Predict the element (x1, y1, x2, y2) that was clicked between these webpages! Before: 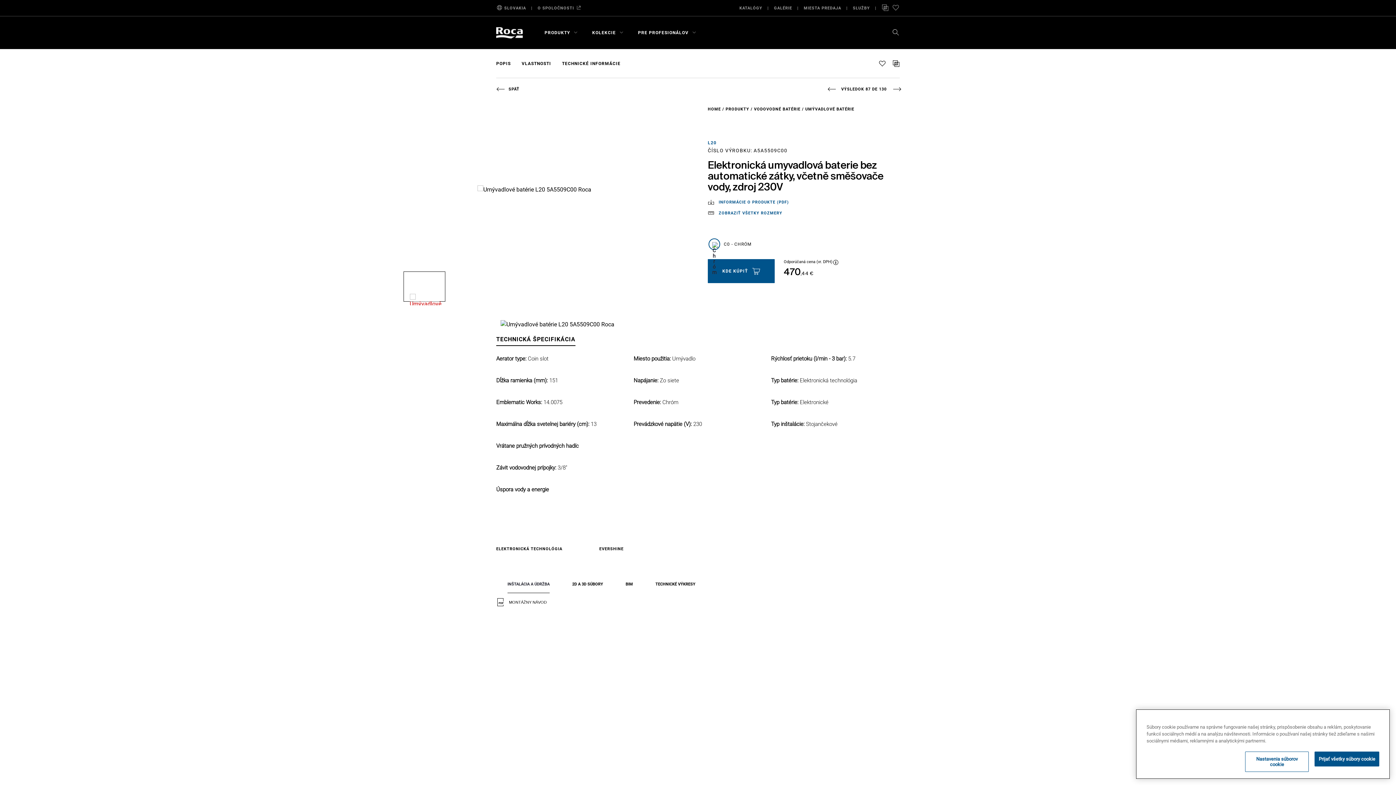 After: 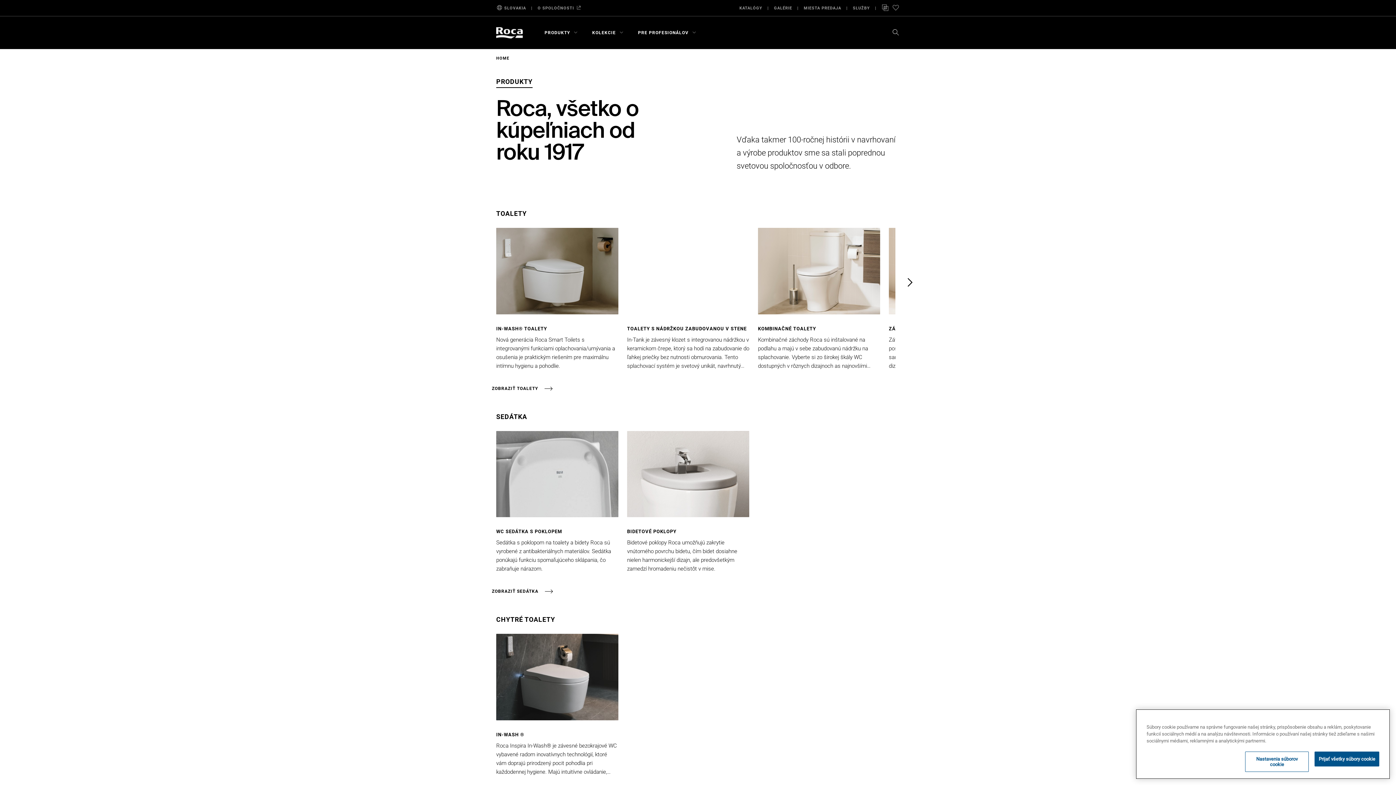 Action: label: PRODUKTY bbox: (544, 16, 570, 49)